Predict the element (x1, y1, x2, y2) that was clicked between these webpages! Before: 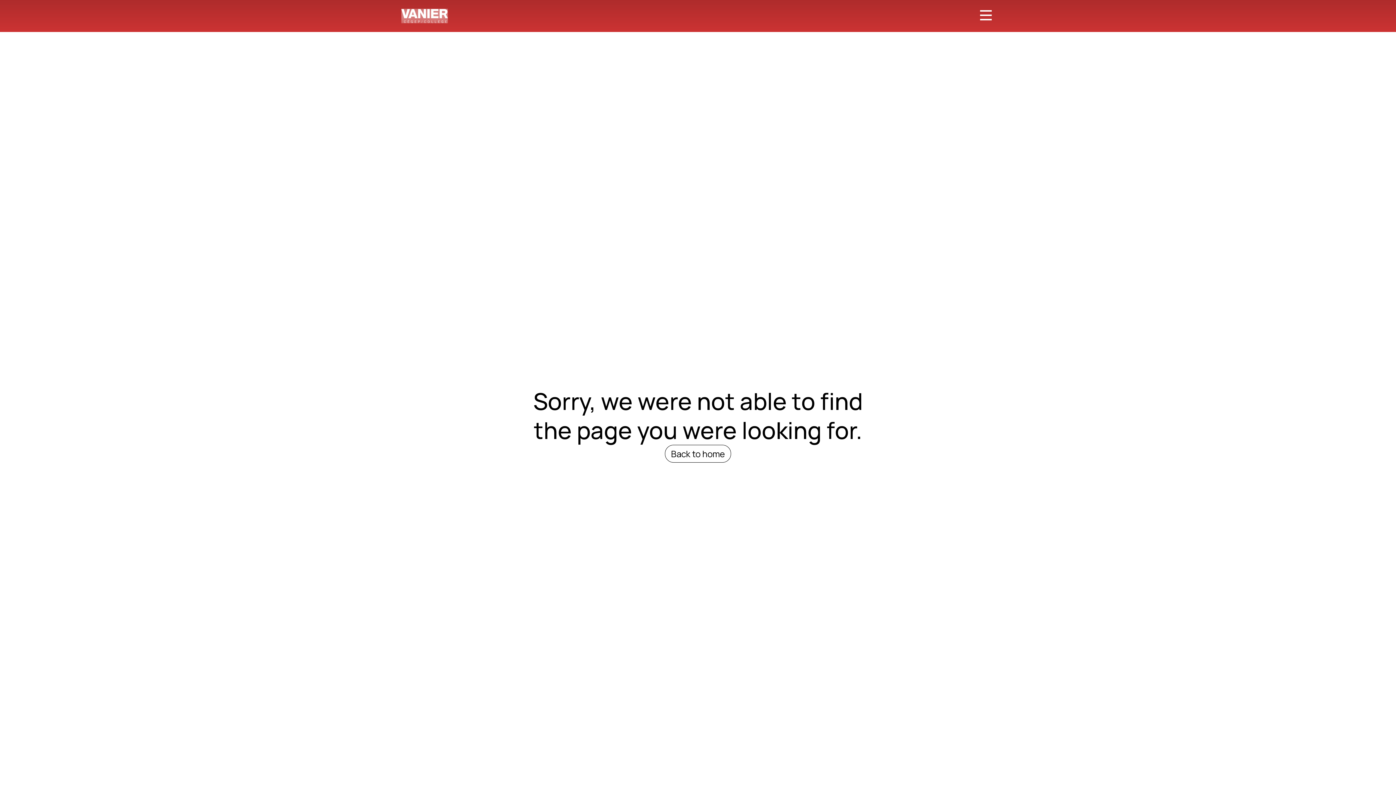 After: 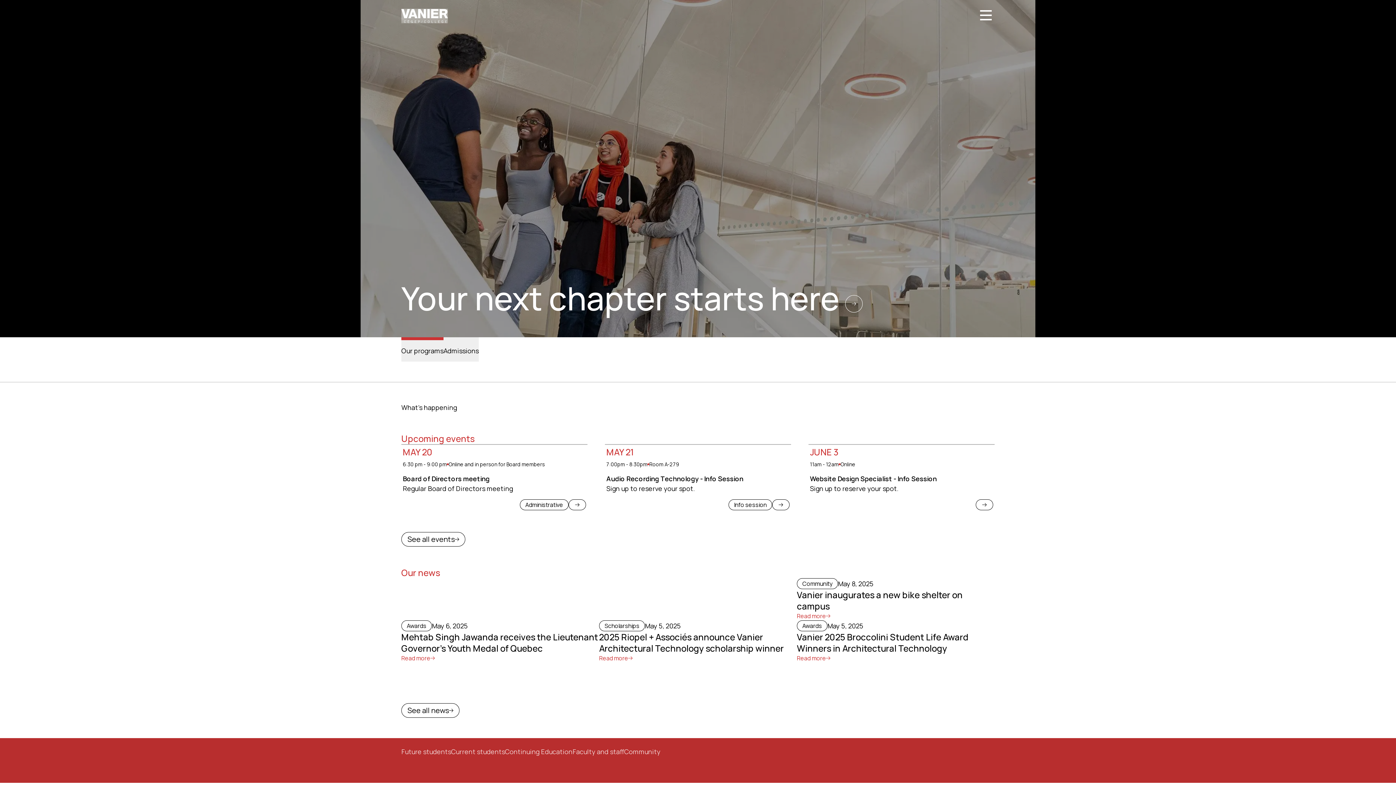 Action: label: Back to home bbox: (665, 444, 731, 462)